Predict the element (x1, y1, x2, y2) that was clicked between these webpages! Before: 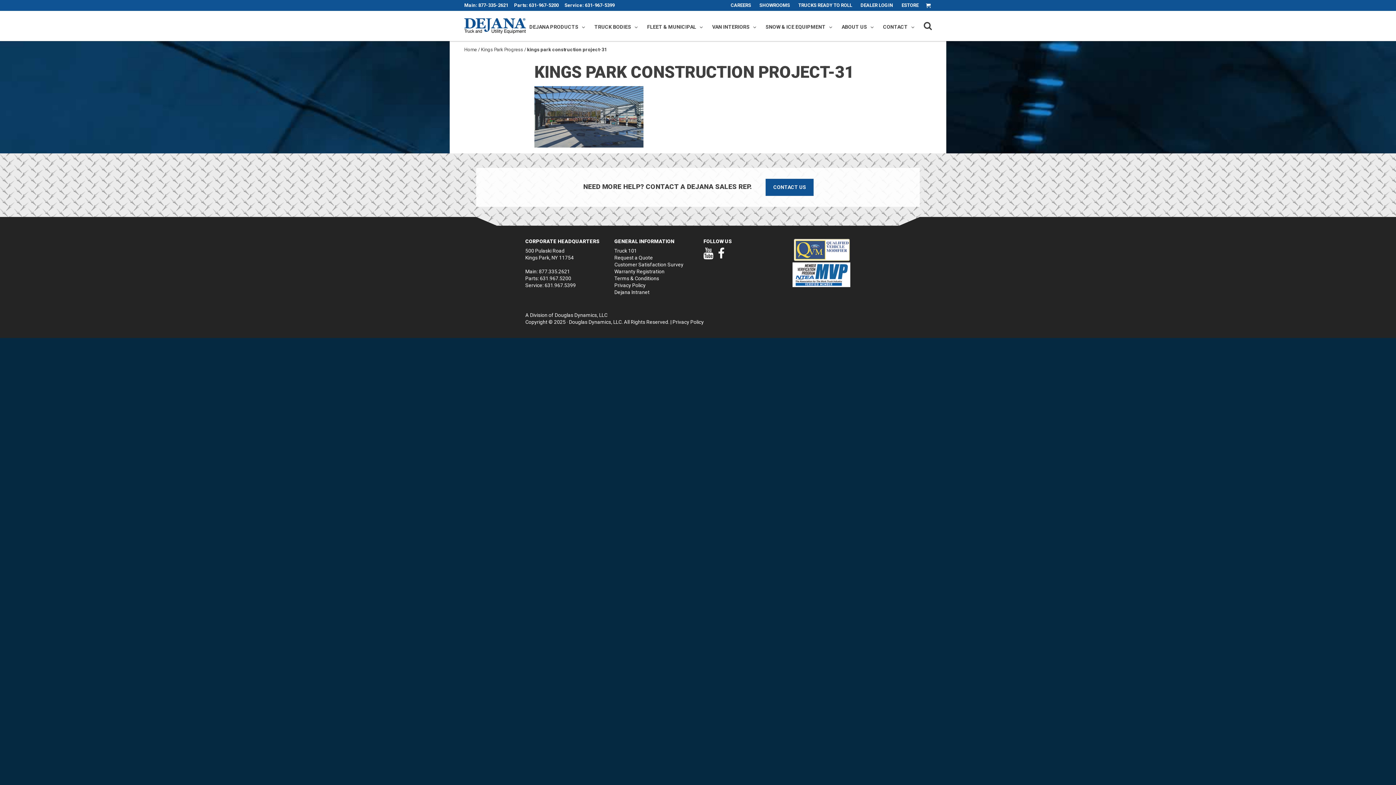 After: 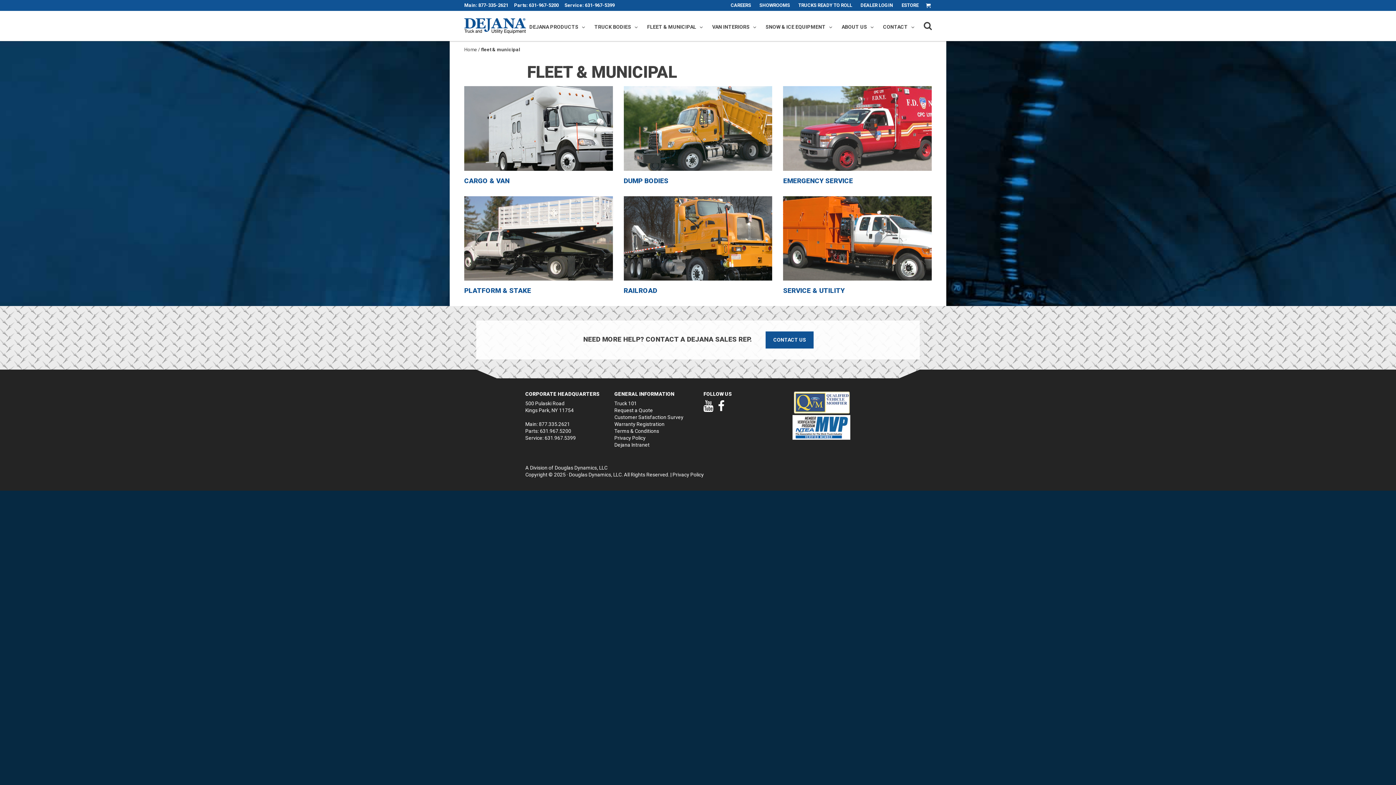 Action: bbox: (647, 24, 696, 29) label: FLEET & MUNICIPAL